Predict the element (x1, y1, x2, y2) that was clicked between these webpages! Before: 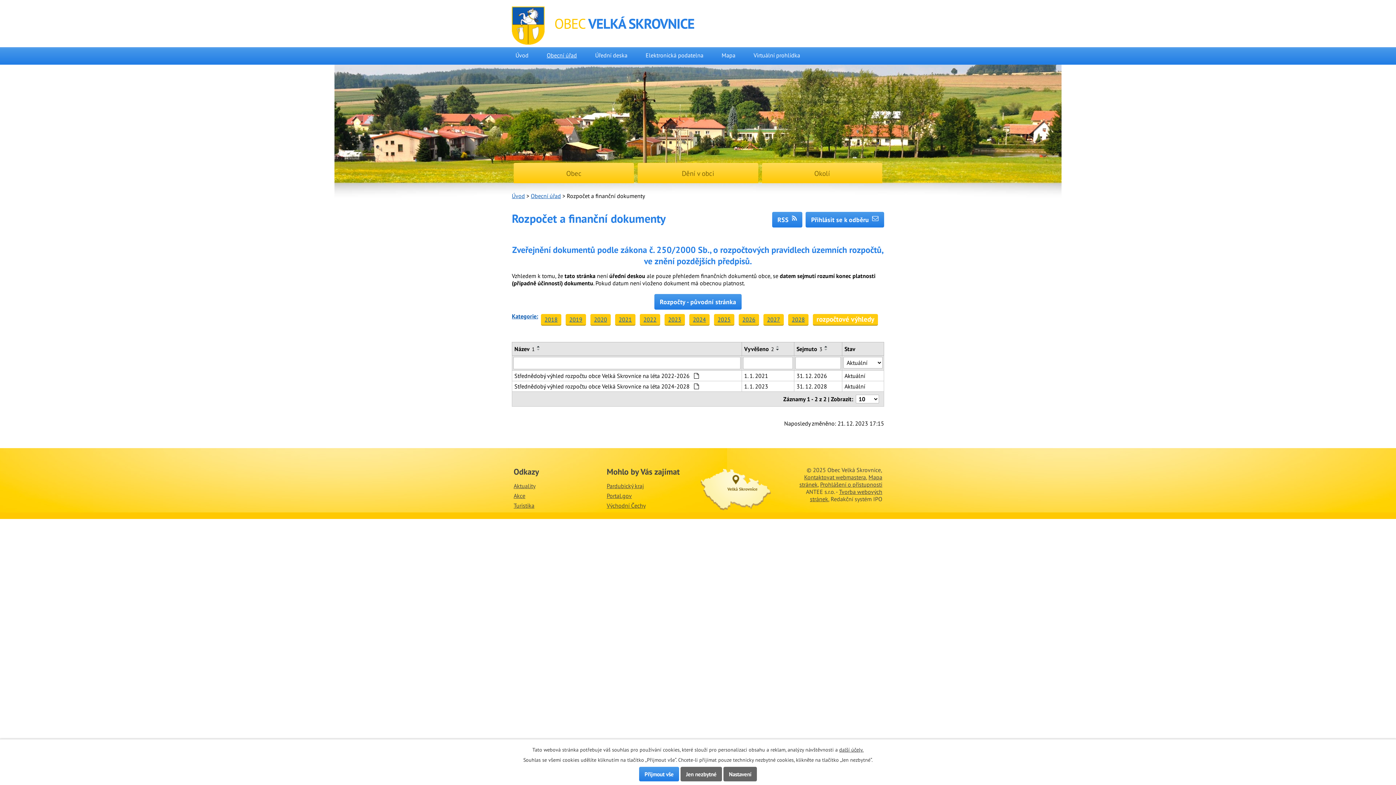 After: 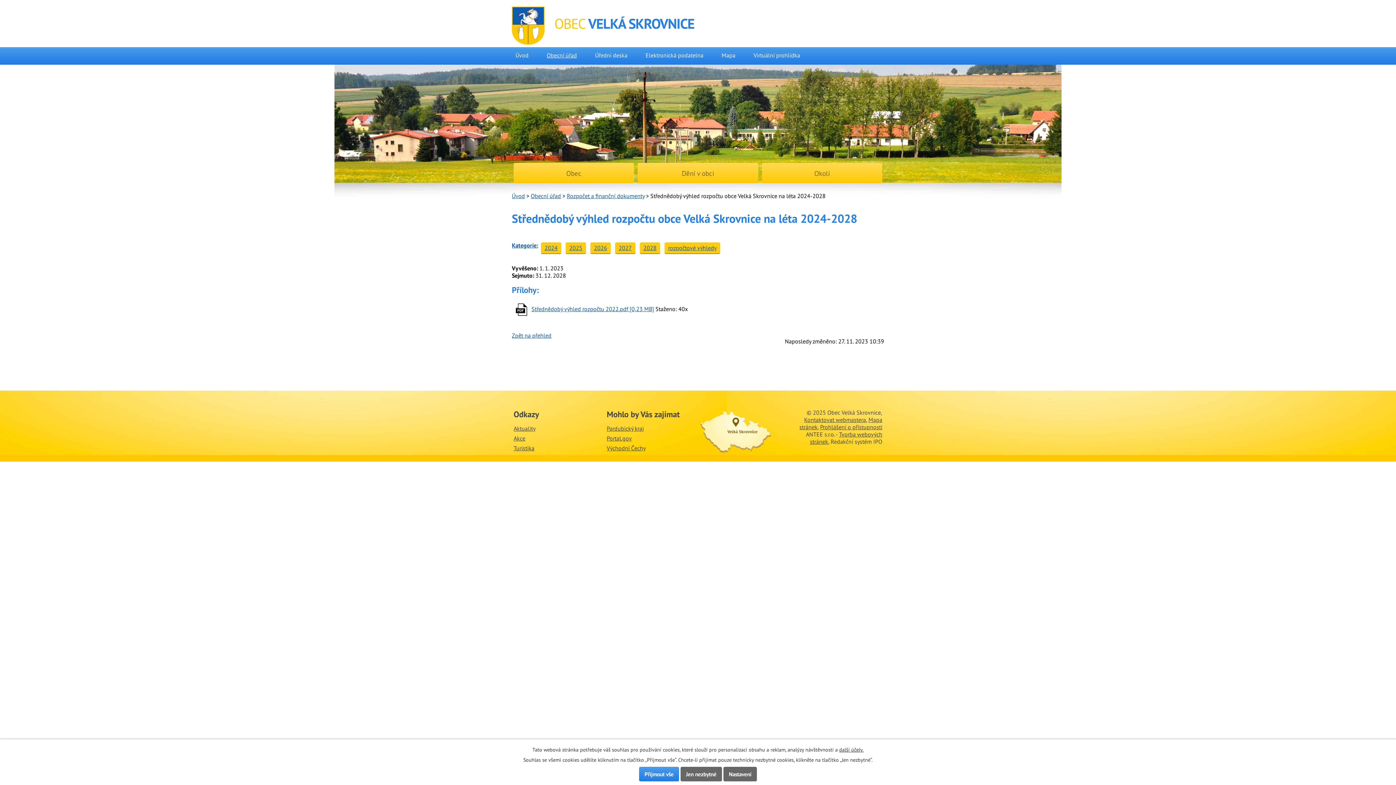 Action: label: Aktuální bbox: (844, 382, 881, 390)